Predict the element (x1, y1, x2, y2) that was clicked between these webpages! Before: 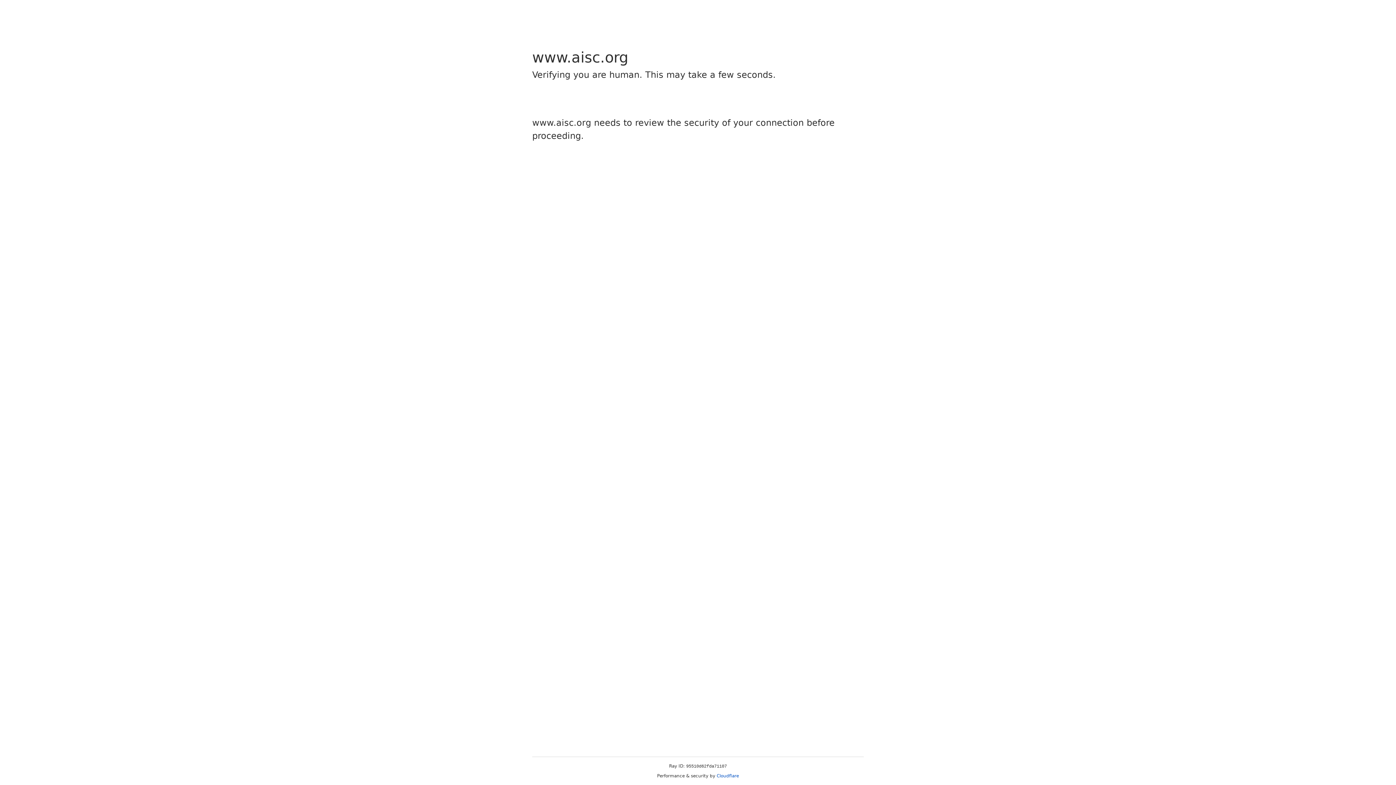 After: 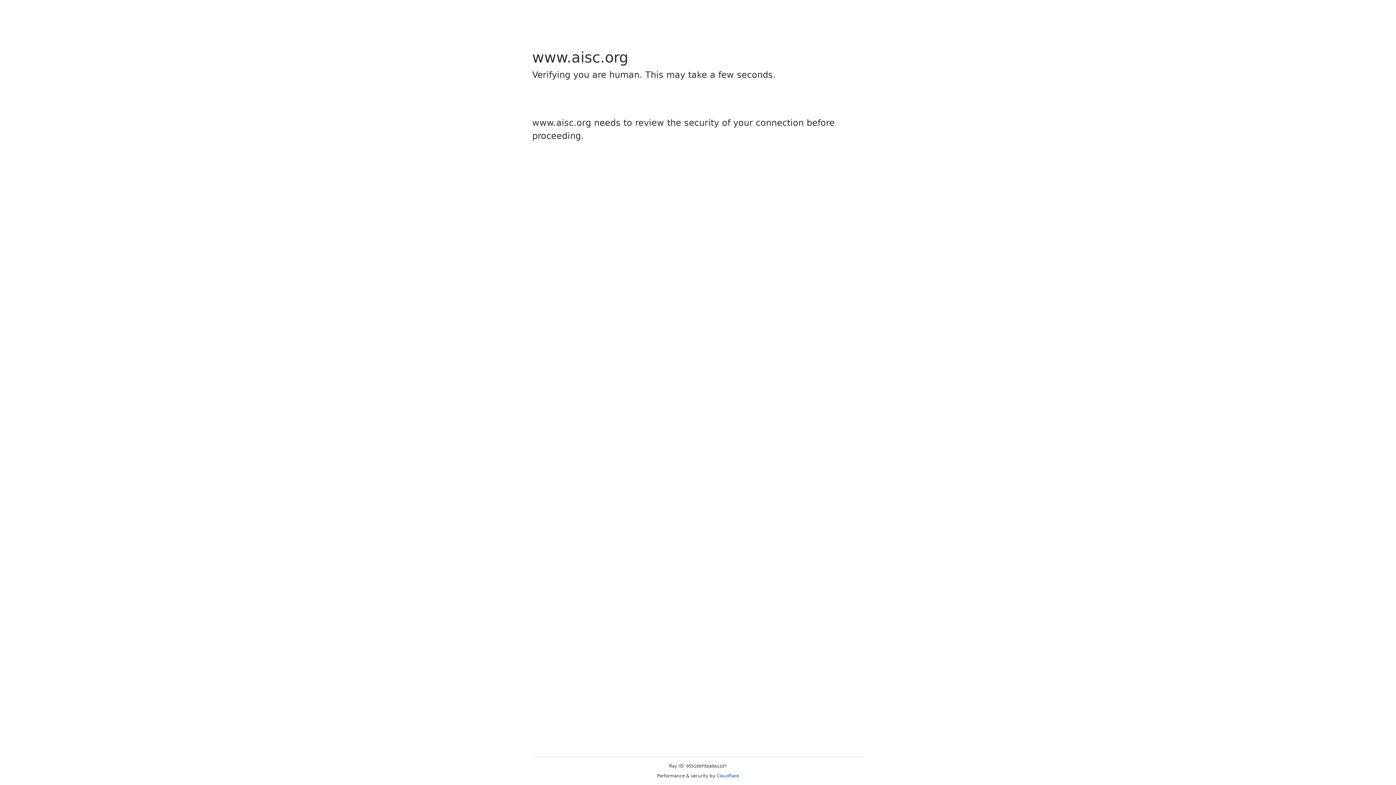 Action: bbox: (716, 773, 739, 778) label: Cloudflare